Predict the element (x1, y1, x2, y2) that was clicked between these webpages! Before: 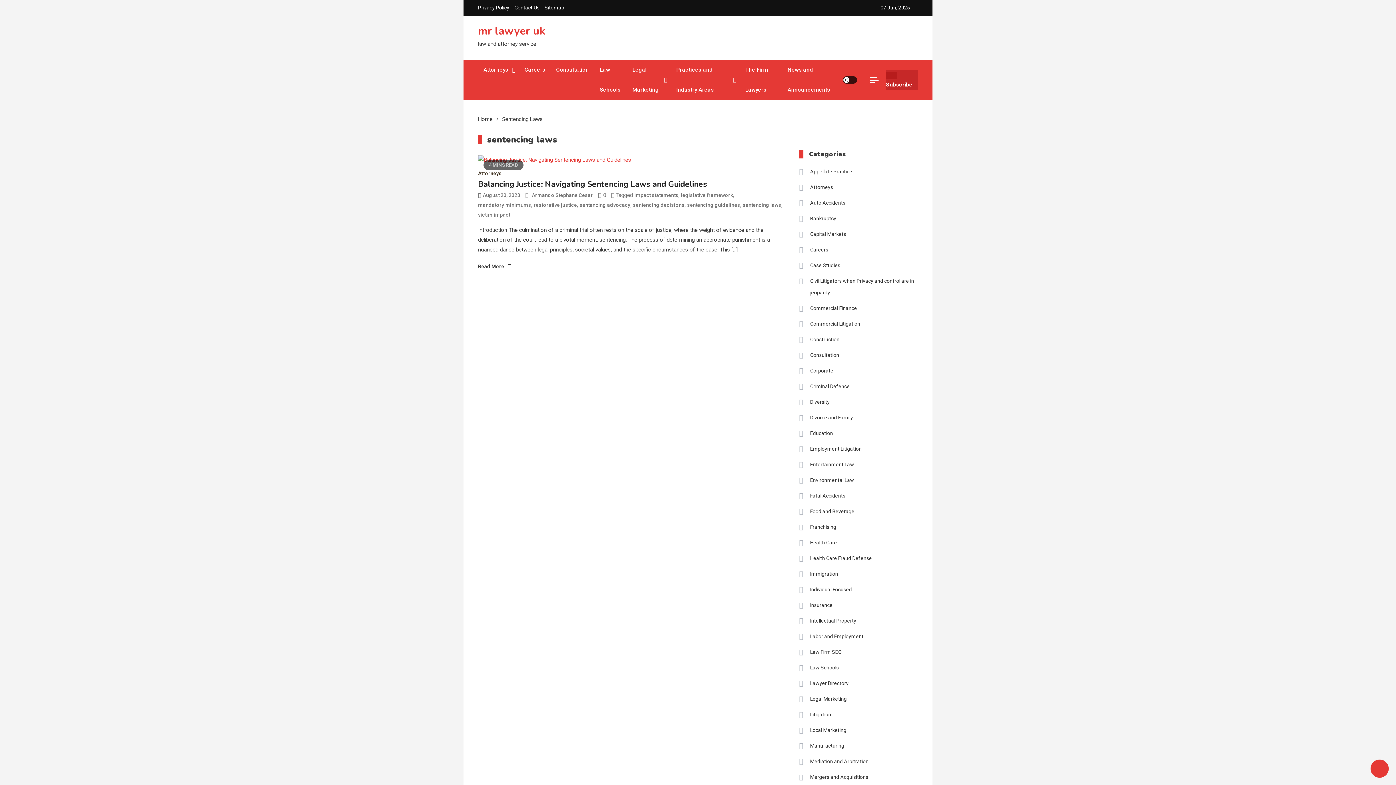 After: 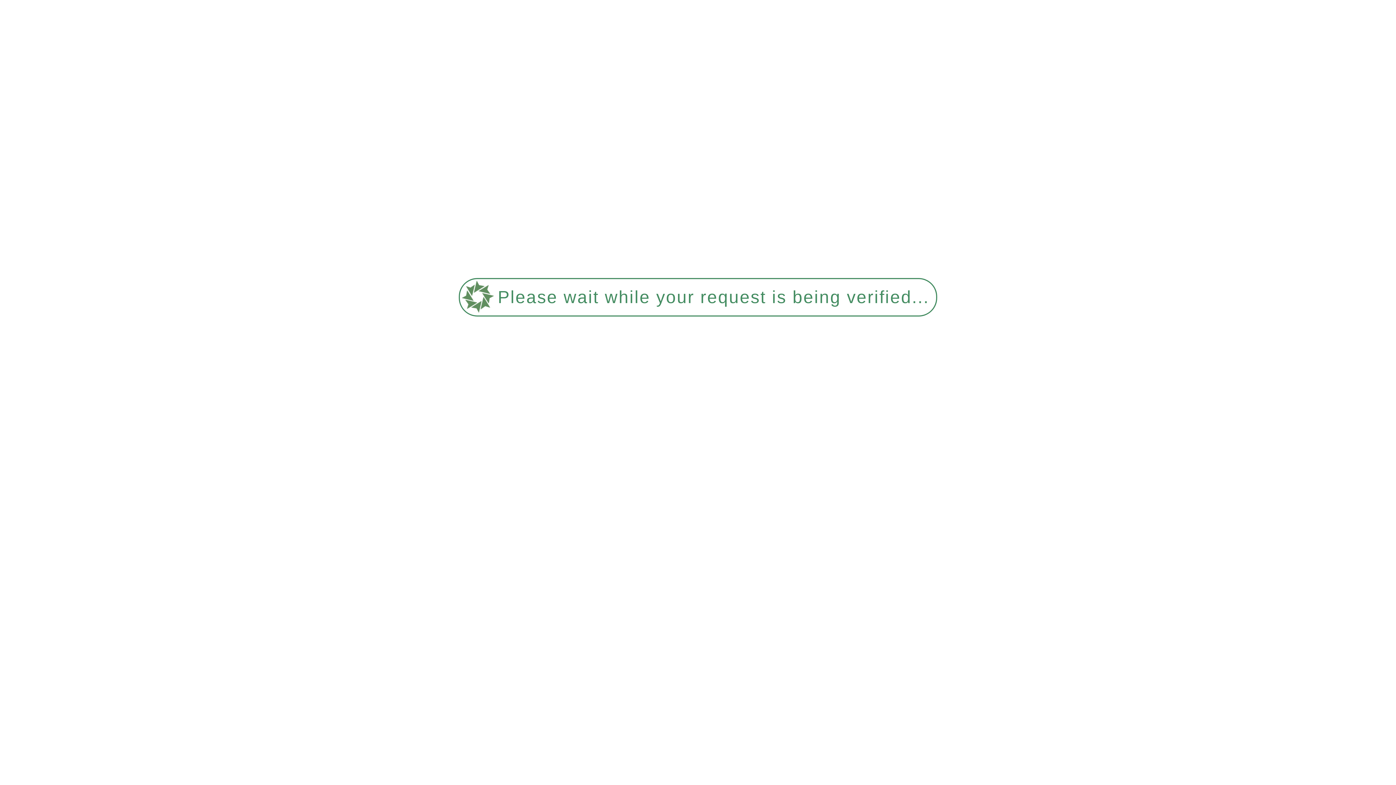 Action: bbox: (799, 709, 831, 720) label: Litigation